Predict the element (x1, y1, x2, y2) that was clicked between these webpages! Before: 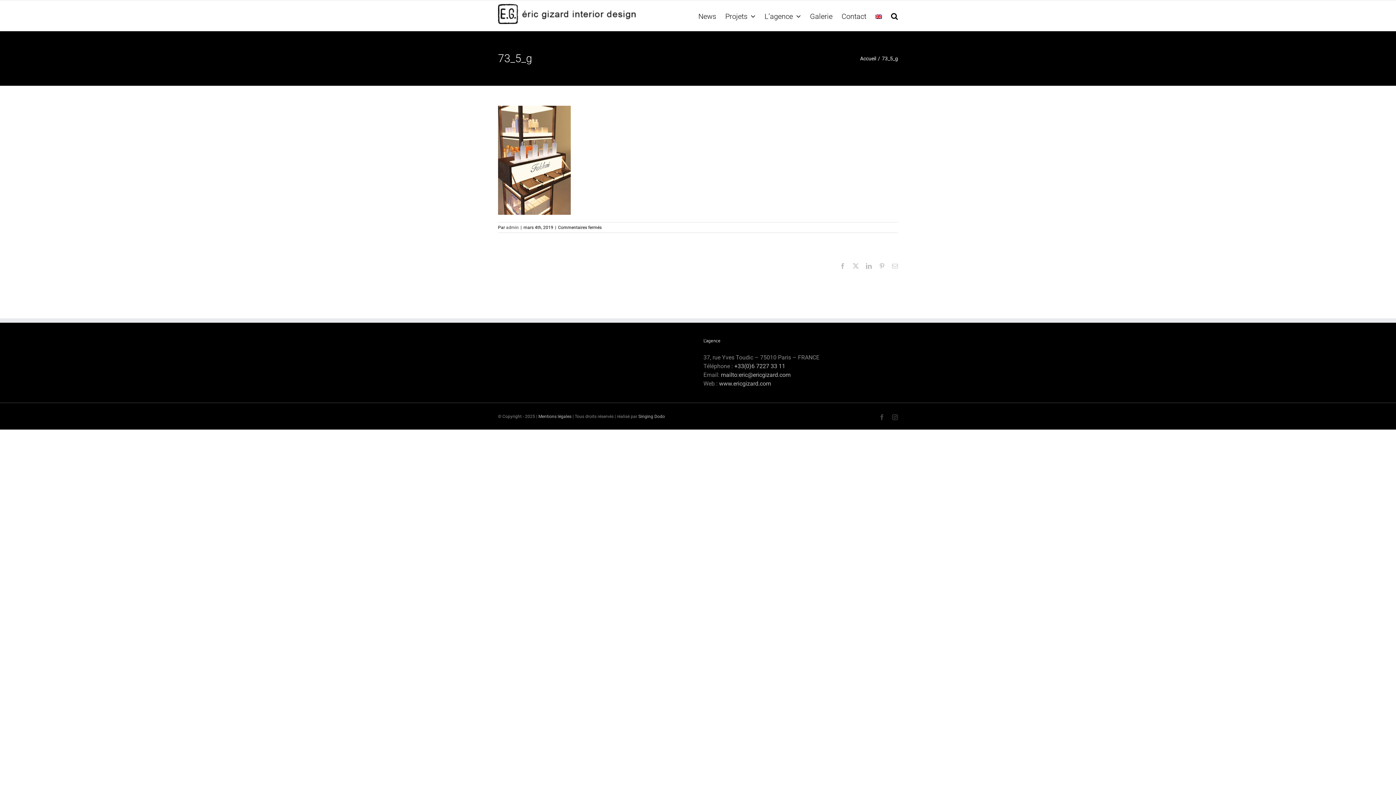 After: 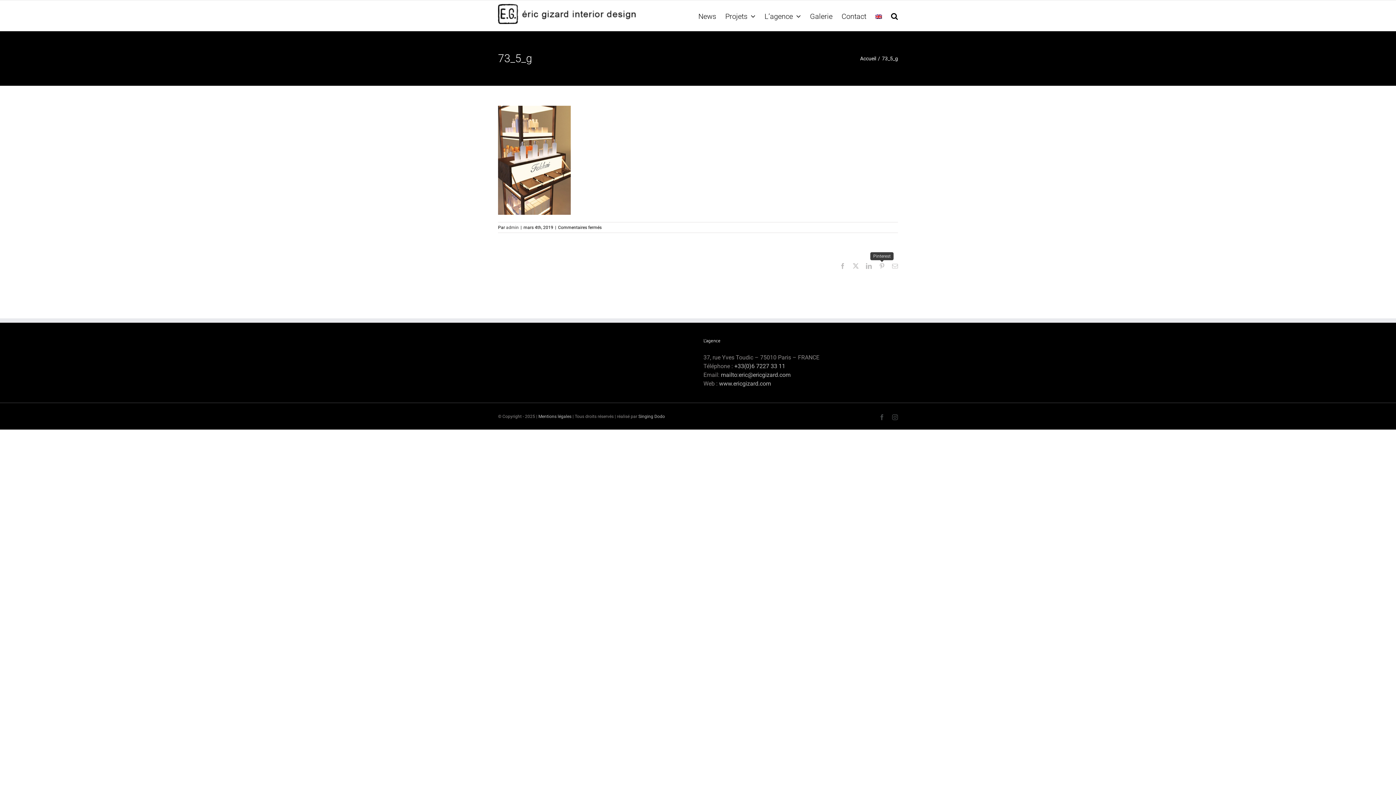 Action: bbox: (879, 263, 885, 269) label: Pinterest